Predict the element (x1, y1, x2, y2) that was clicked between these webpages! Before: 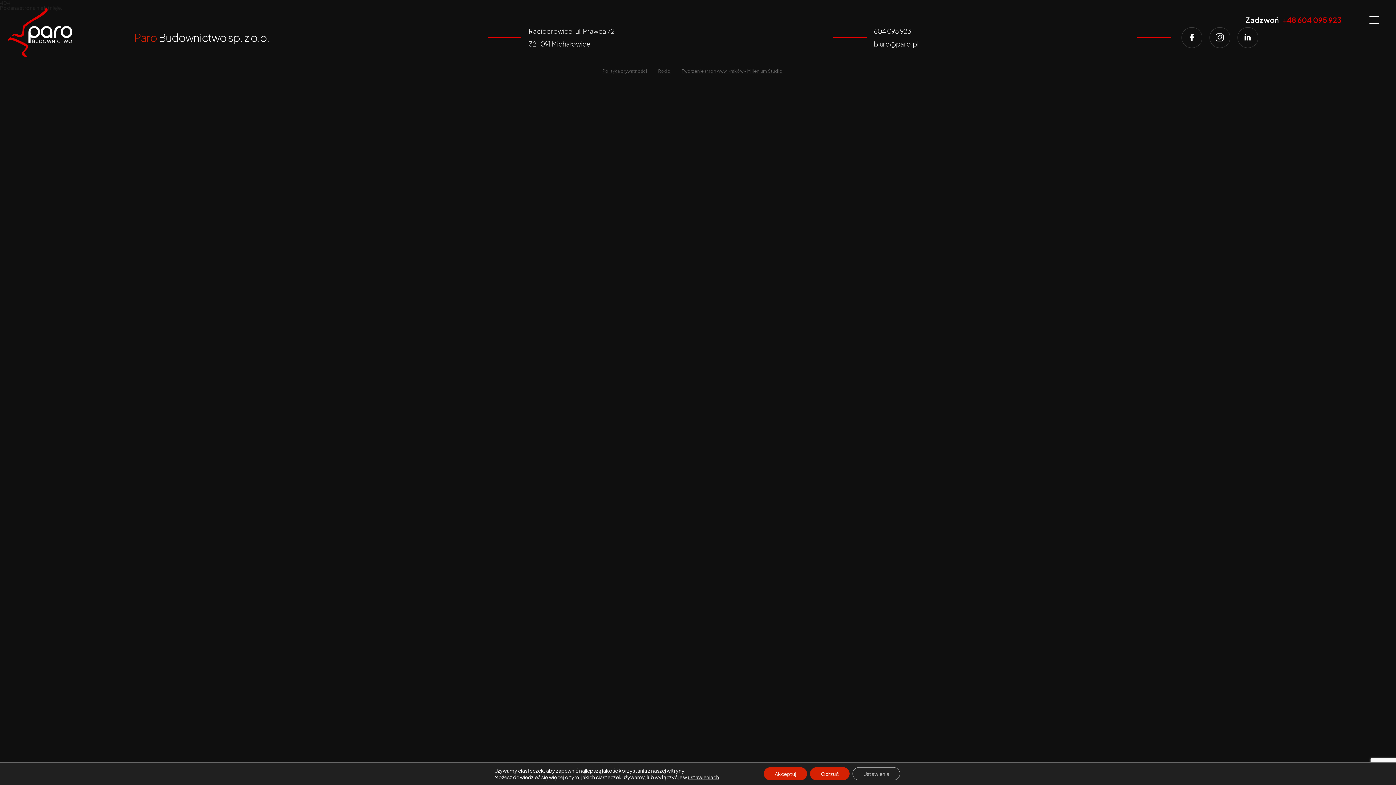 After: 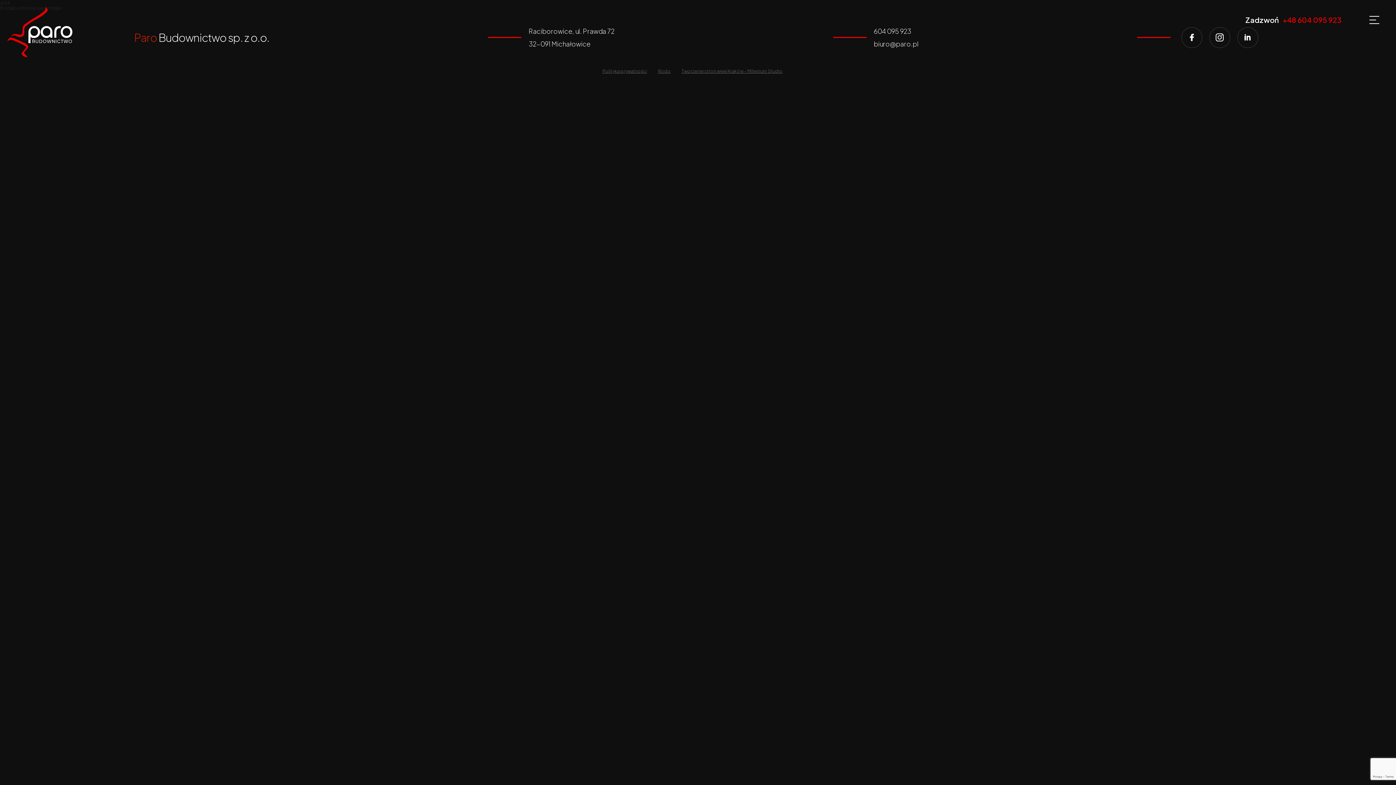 Action: label: Akceptuj bbox: (764, 767, 807, 780)